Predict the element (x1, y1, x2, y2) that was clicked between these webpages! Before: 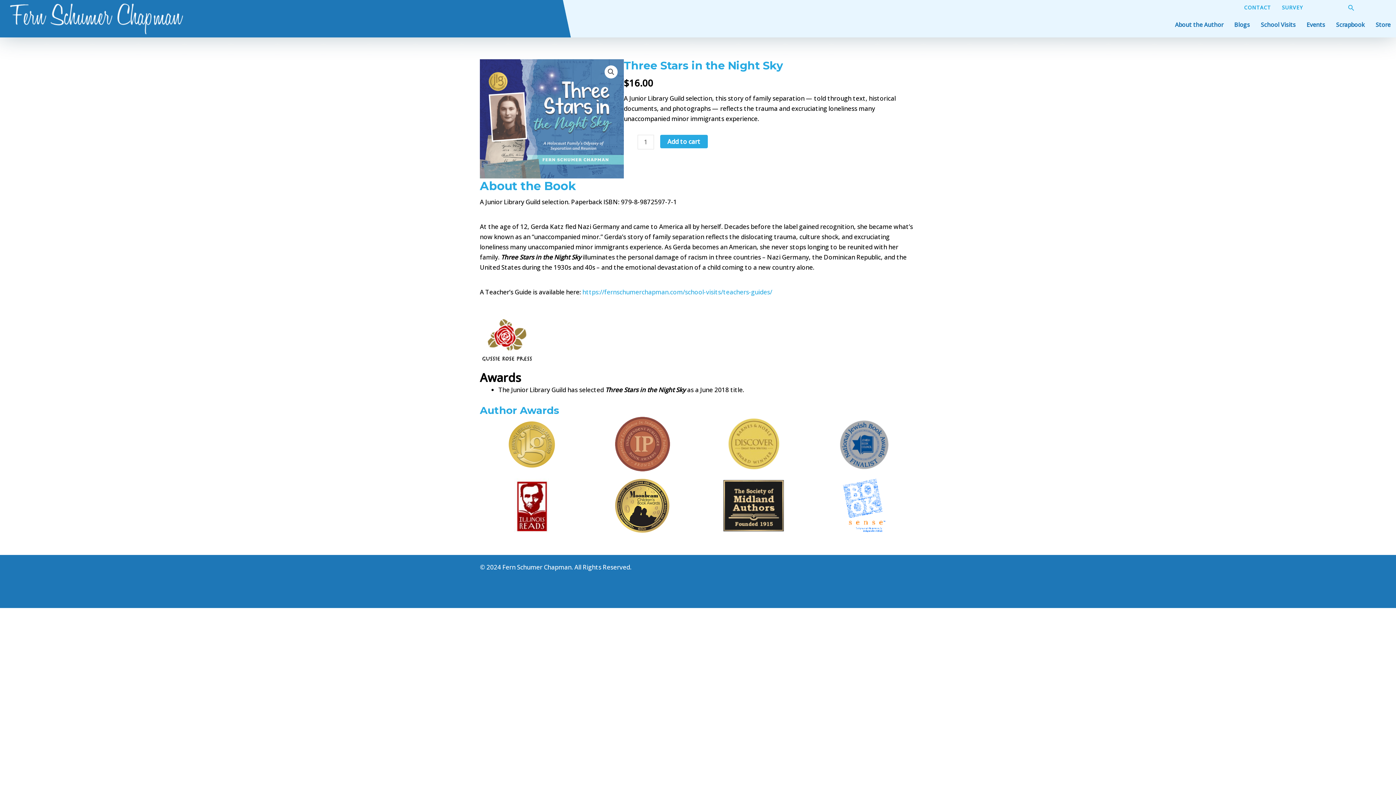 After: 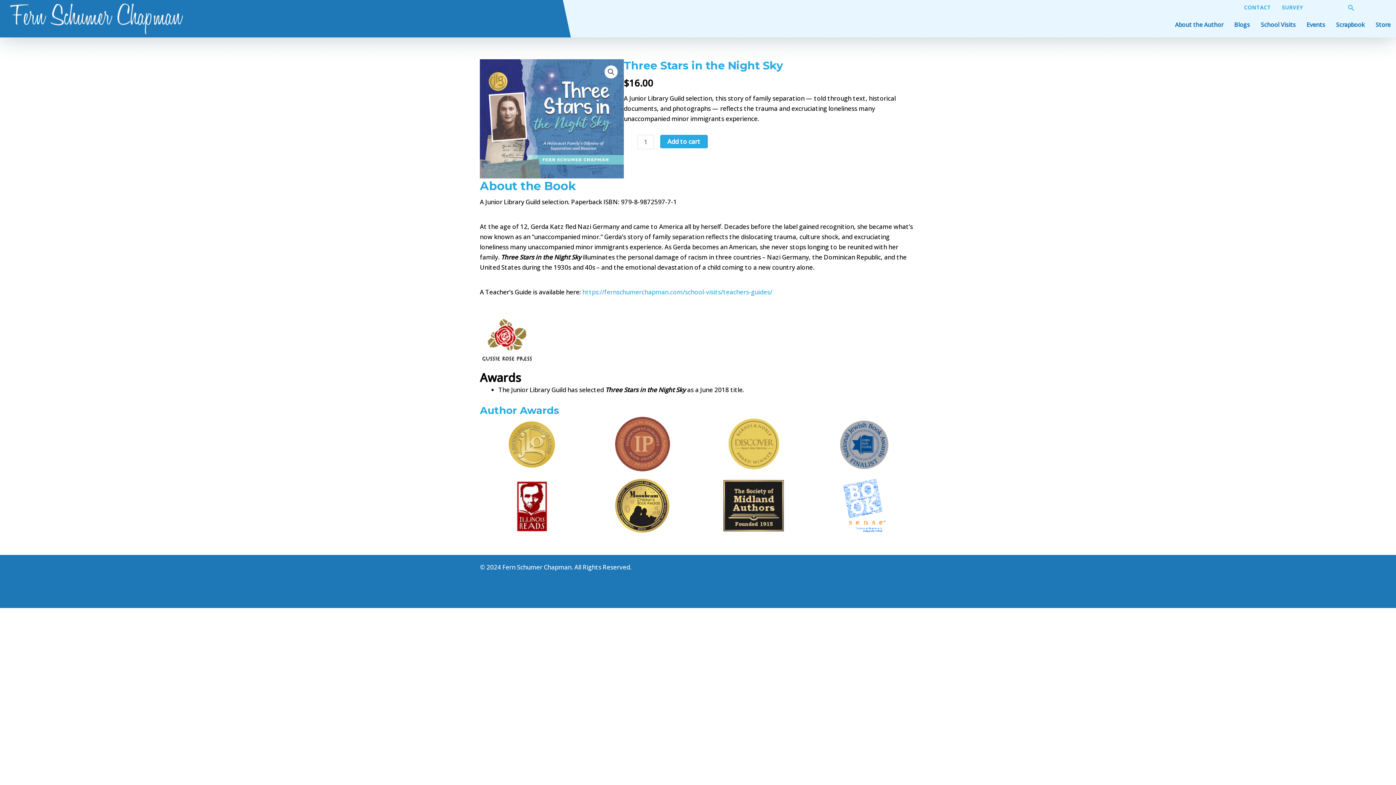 Action: label: Go to https://www.instagram.com/fern.schumer.chapman/ bbox: (861, 570, 876, 587)